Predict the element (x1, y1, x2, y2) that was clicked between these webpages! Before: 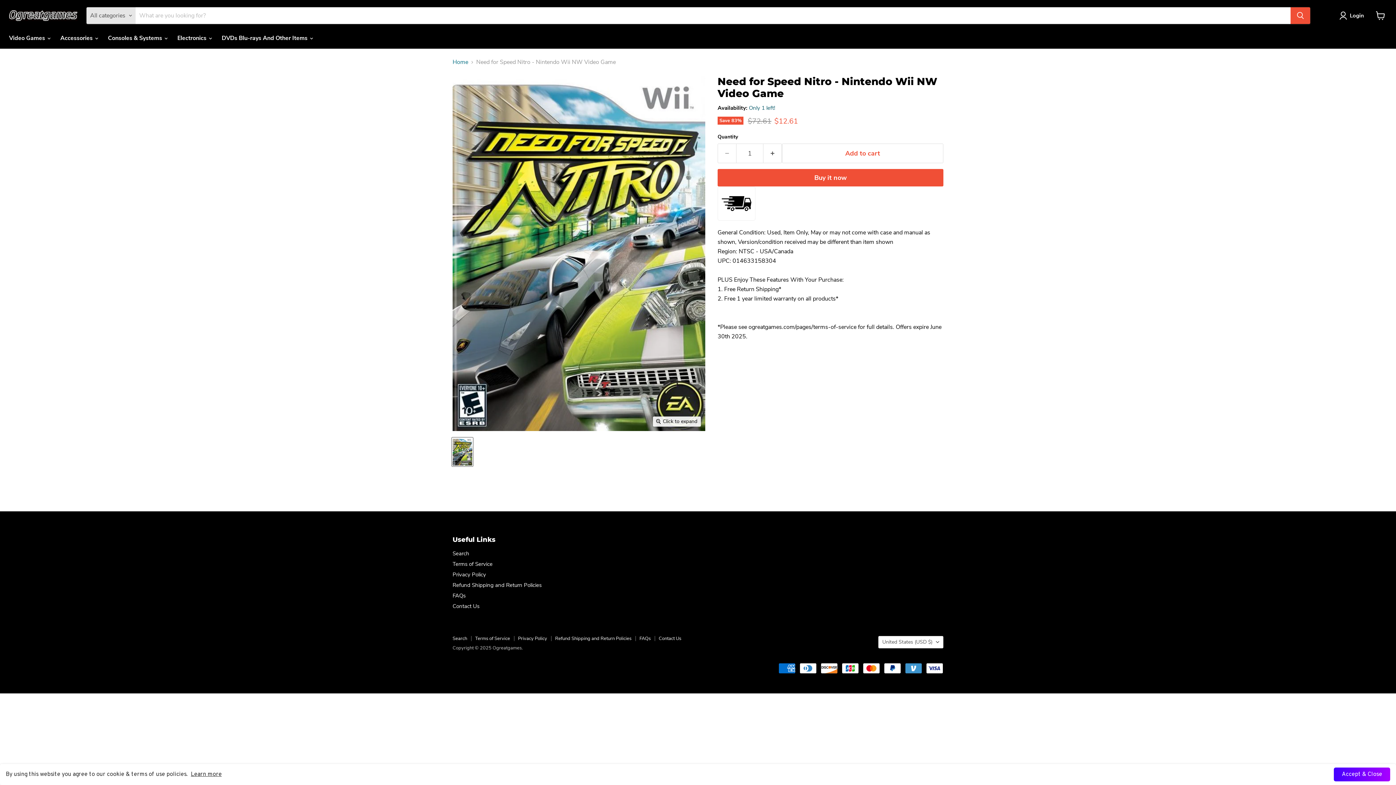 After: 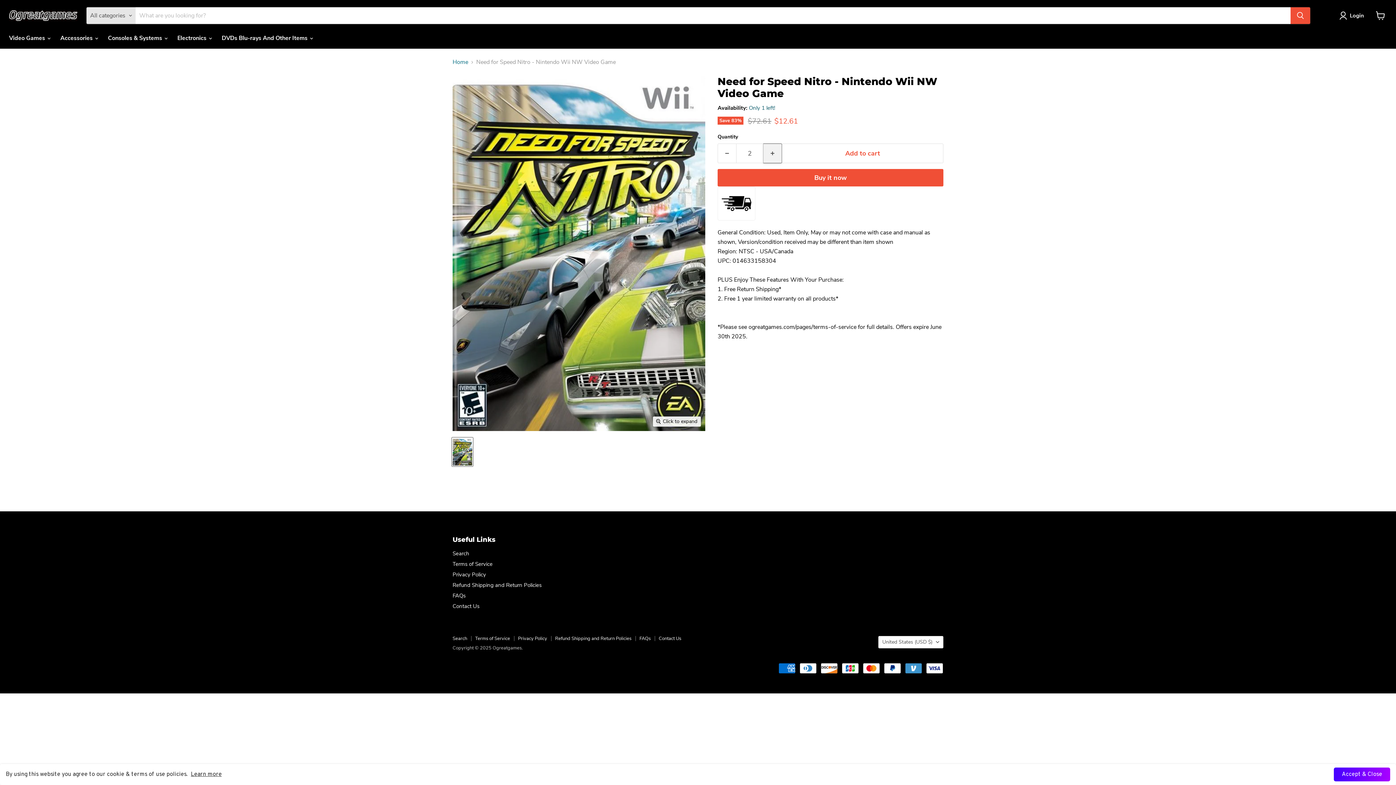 Action: label: Increase quantity by 1 bbox: (763, 143, 782, 163)